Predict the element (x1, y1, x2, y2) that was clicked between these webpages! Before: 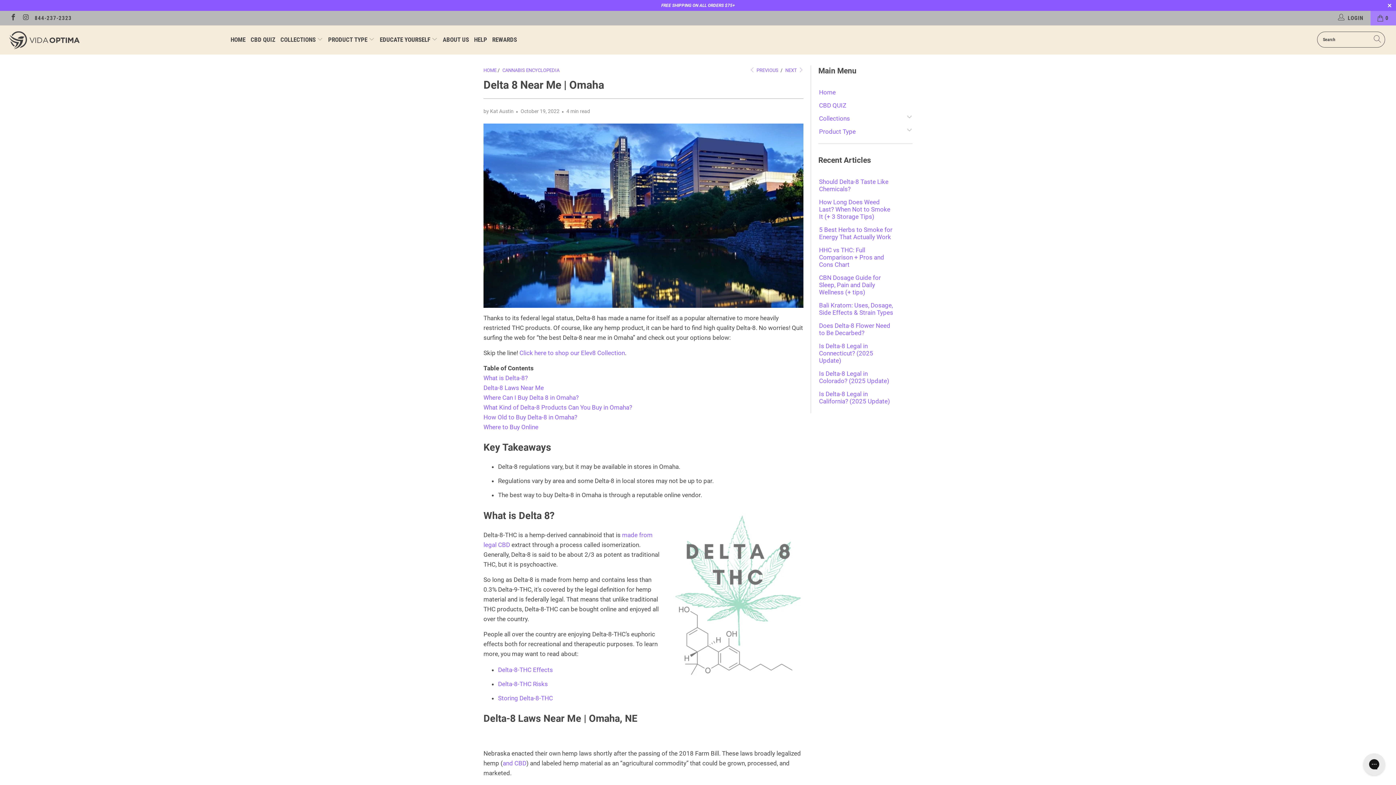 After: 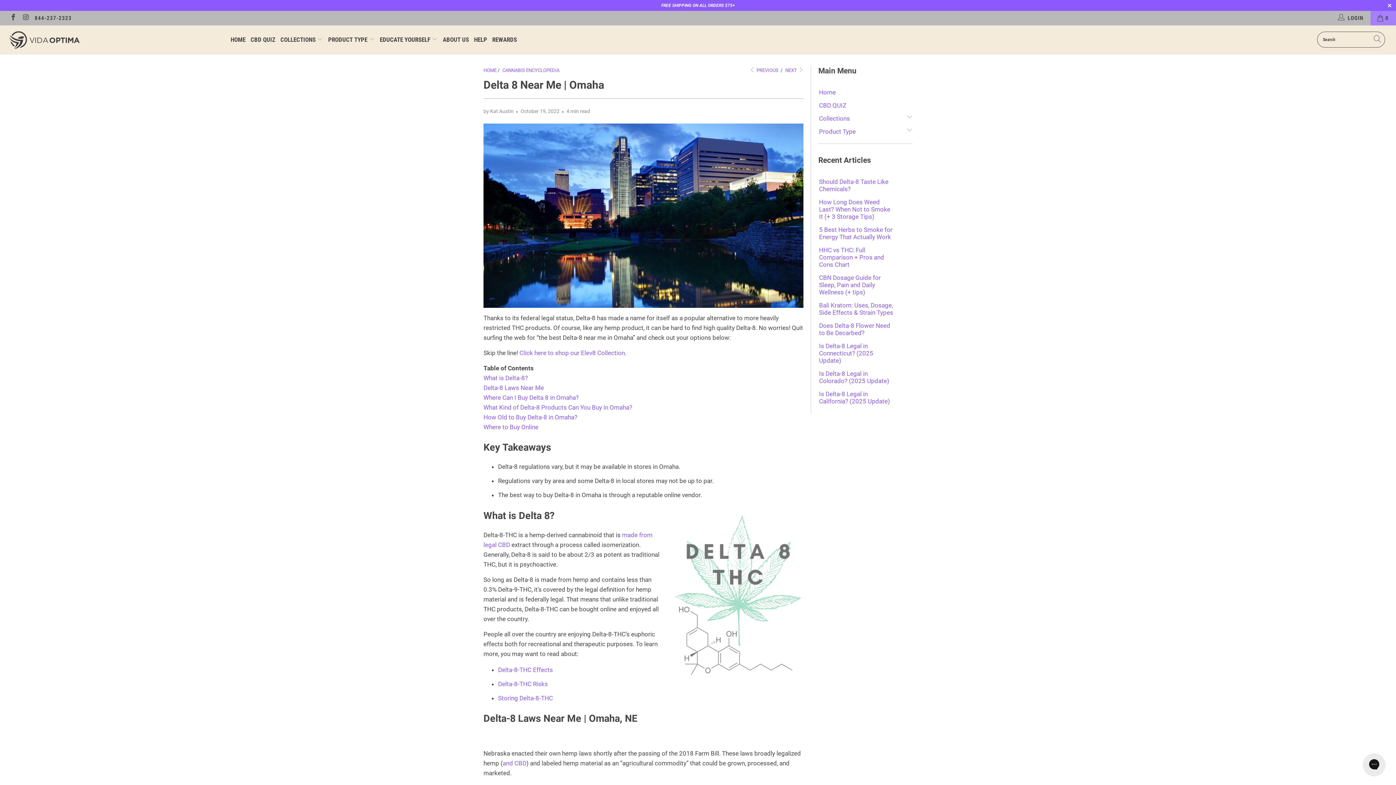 Action: bbox: (9, 14, 16, 21)